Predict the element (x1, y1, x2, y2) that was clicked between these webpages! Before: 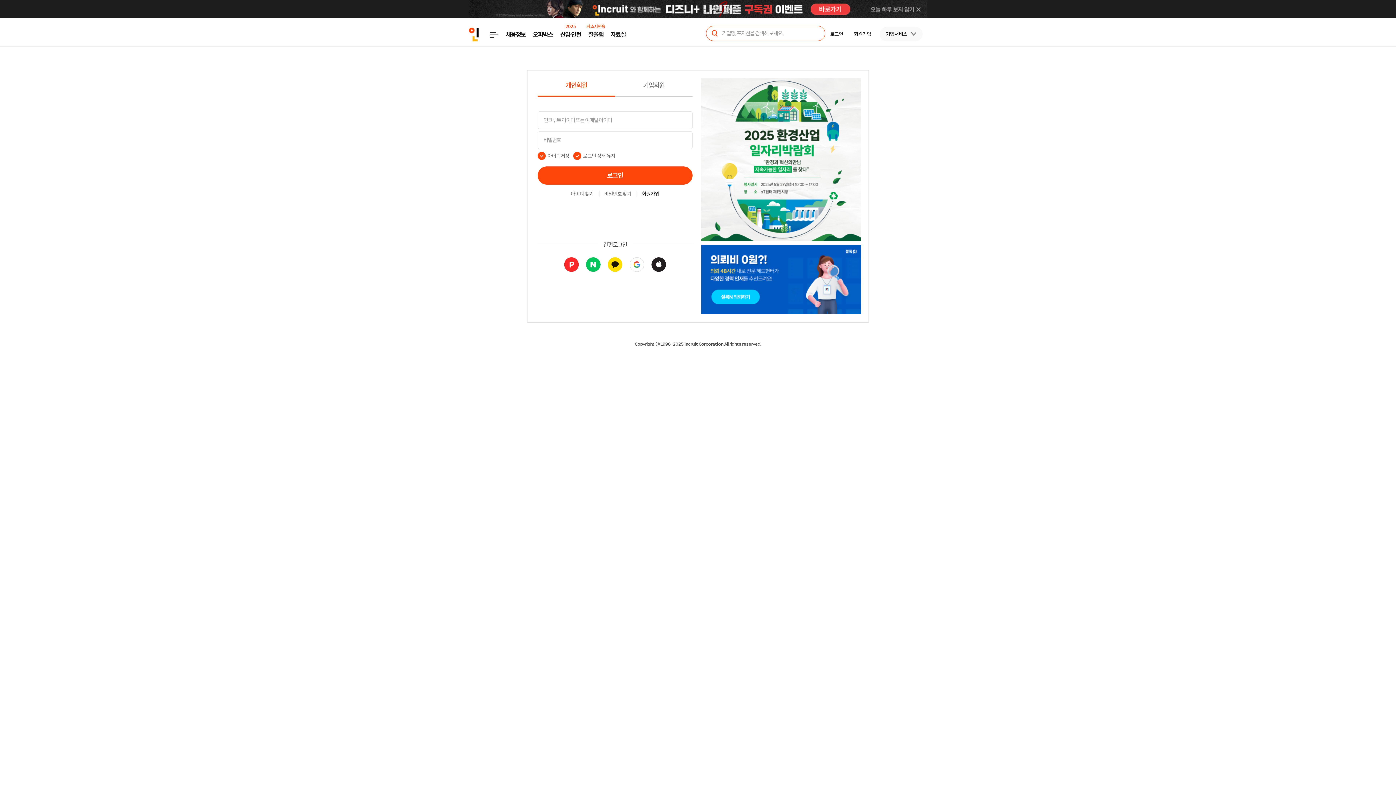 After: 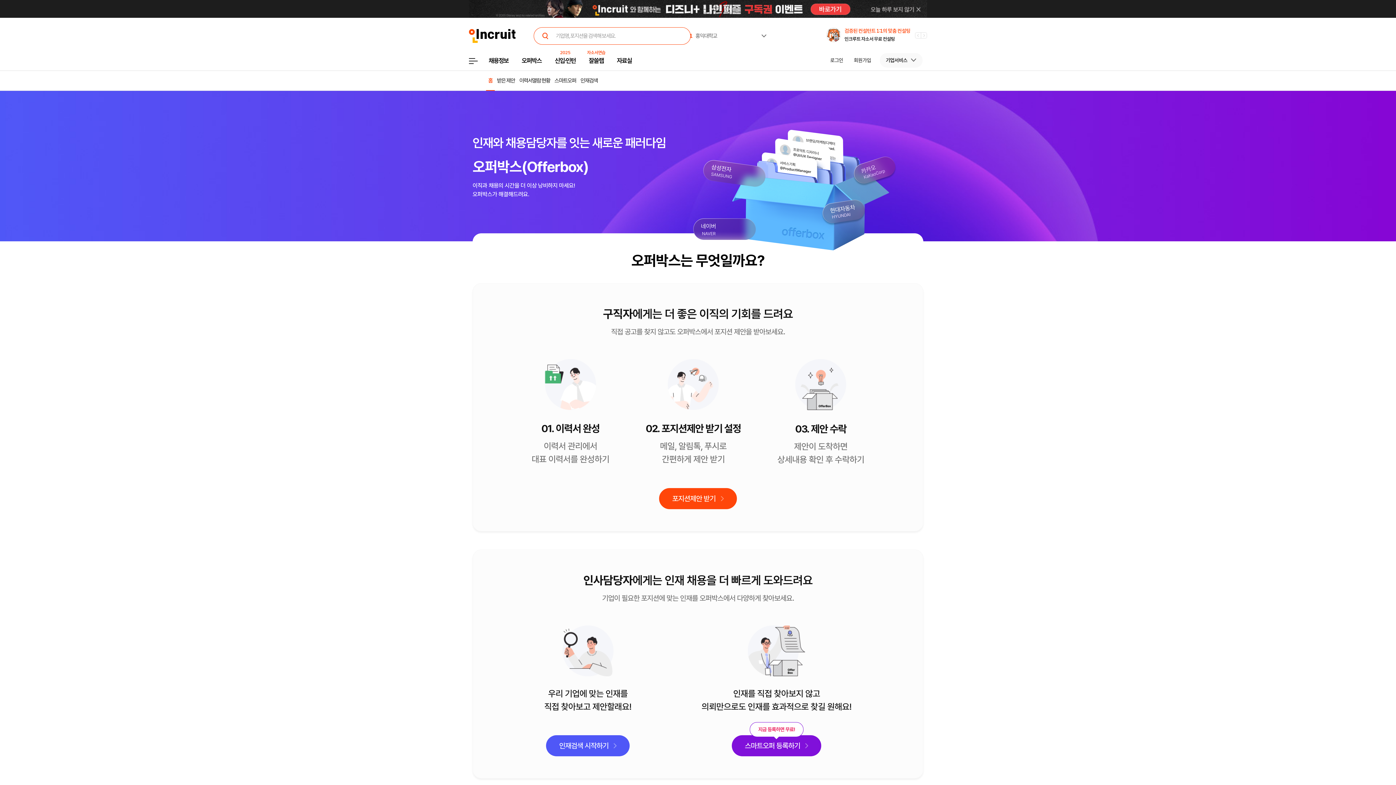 Action: label: 오퍼박스 bbox: (533, 24, 553, 44)